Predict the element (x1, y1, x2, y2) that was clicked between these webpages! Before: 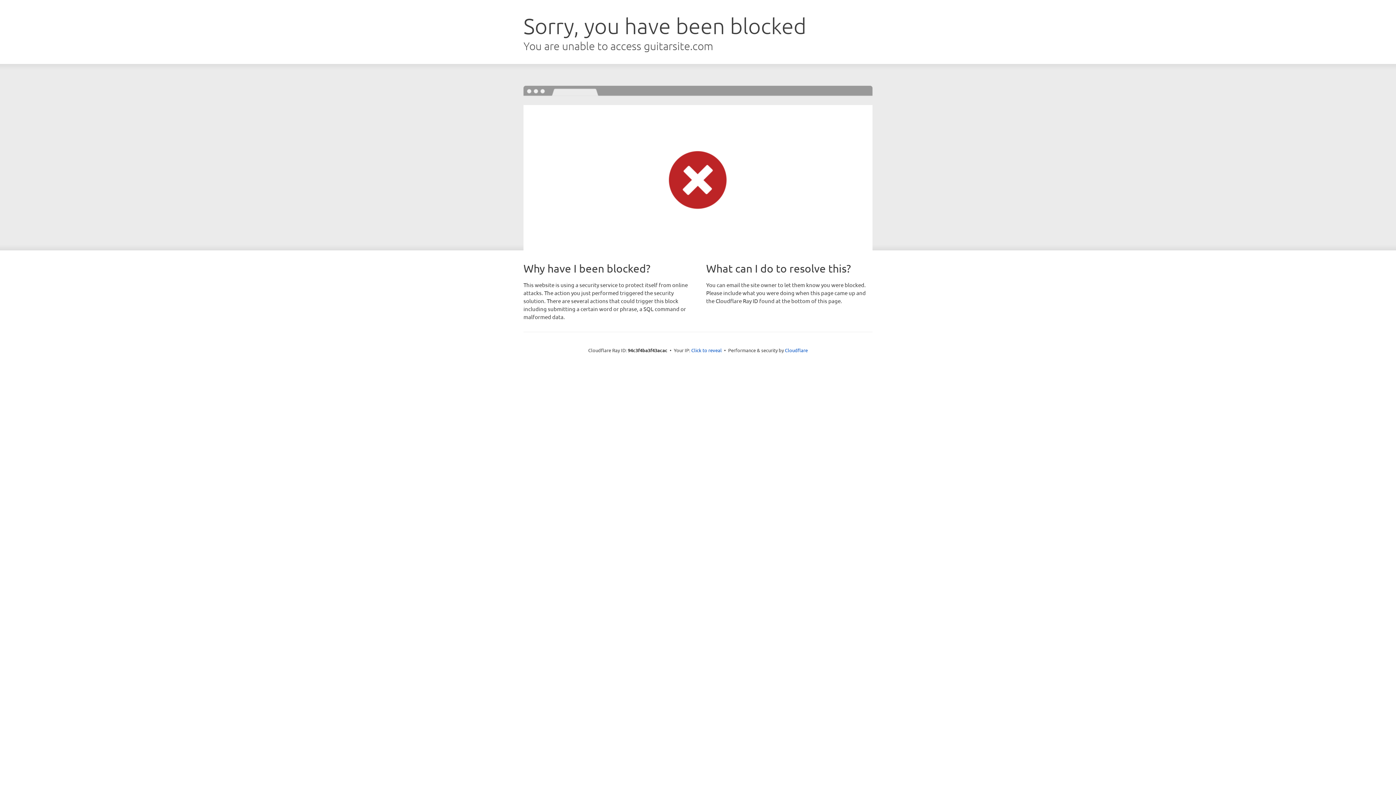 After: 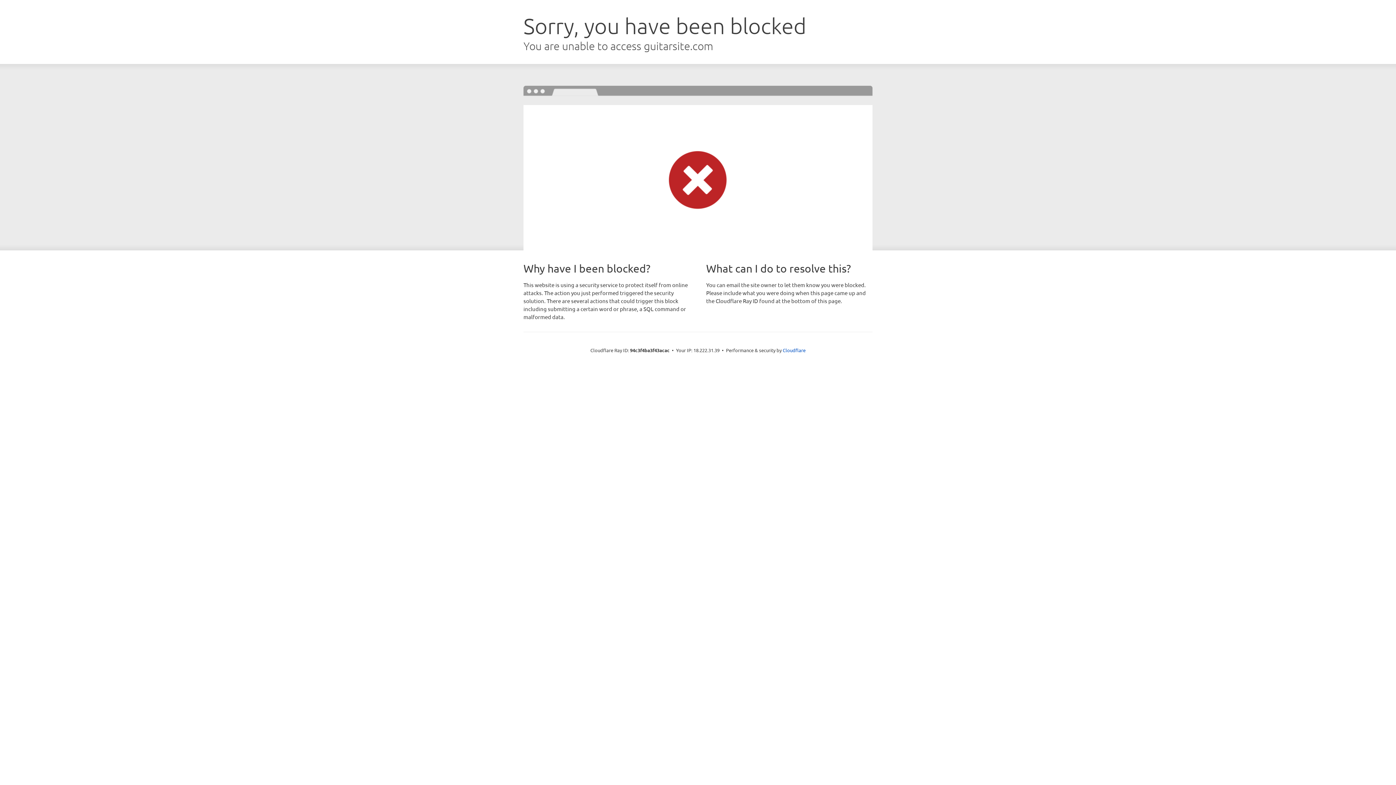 Action: label: Click to reveal bbox: (691, 346, 722, 353)